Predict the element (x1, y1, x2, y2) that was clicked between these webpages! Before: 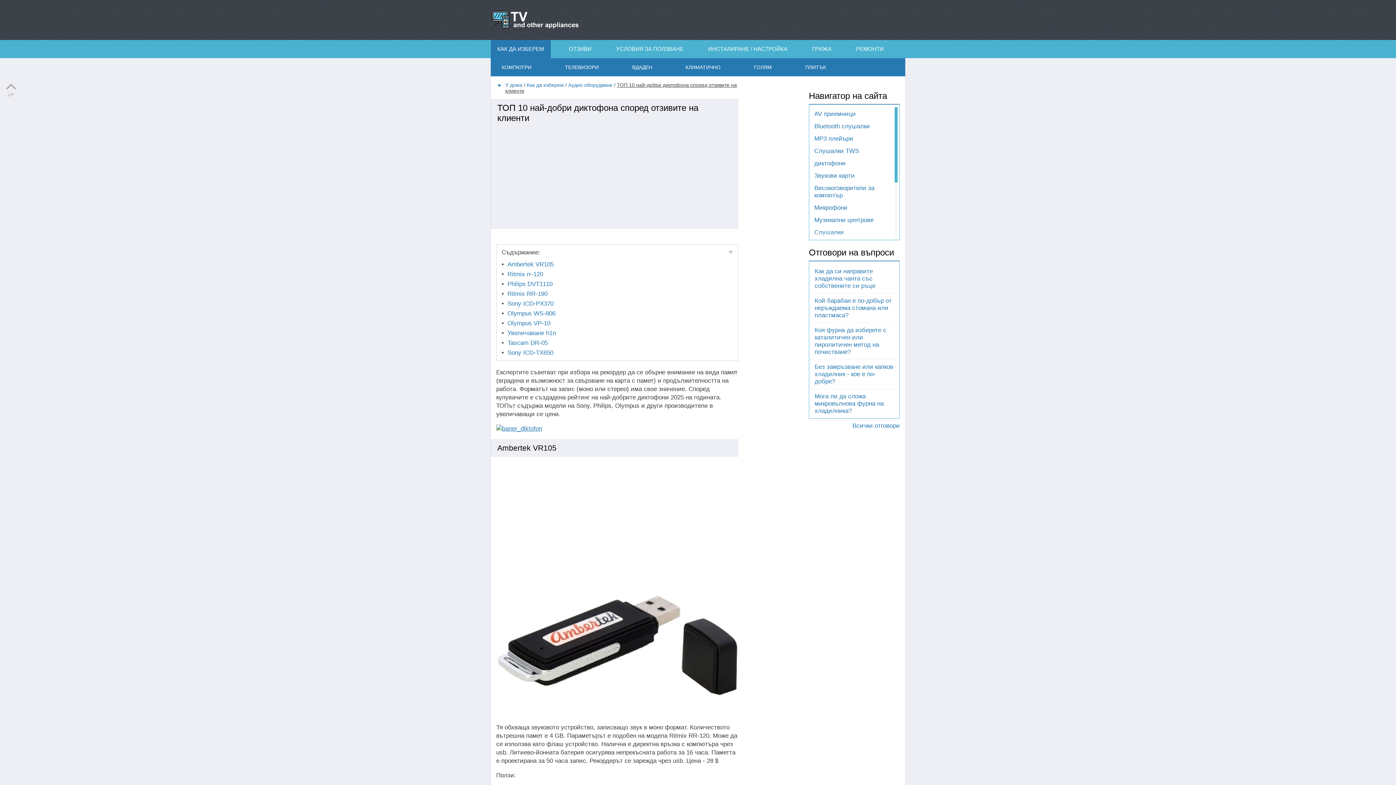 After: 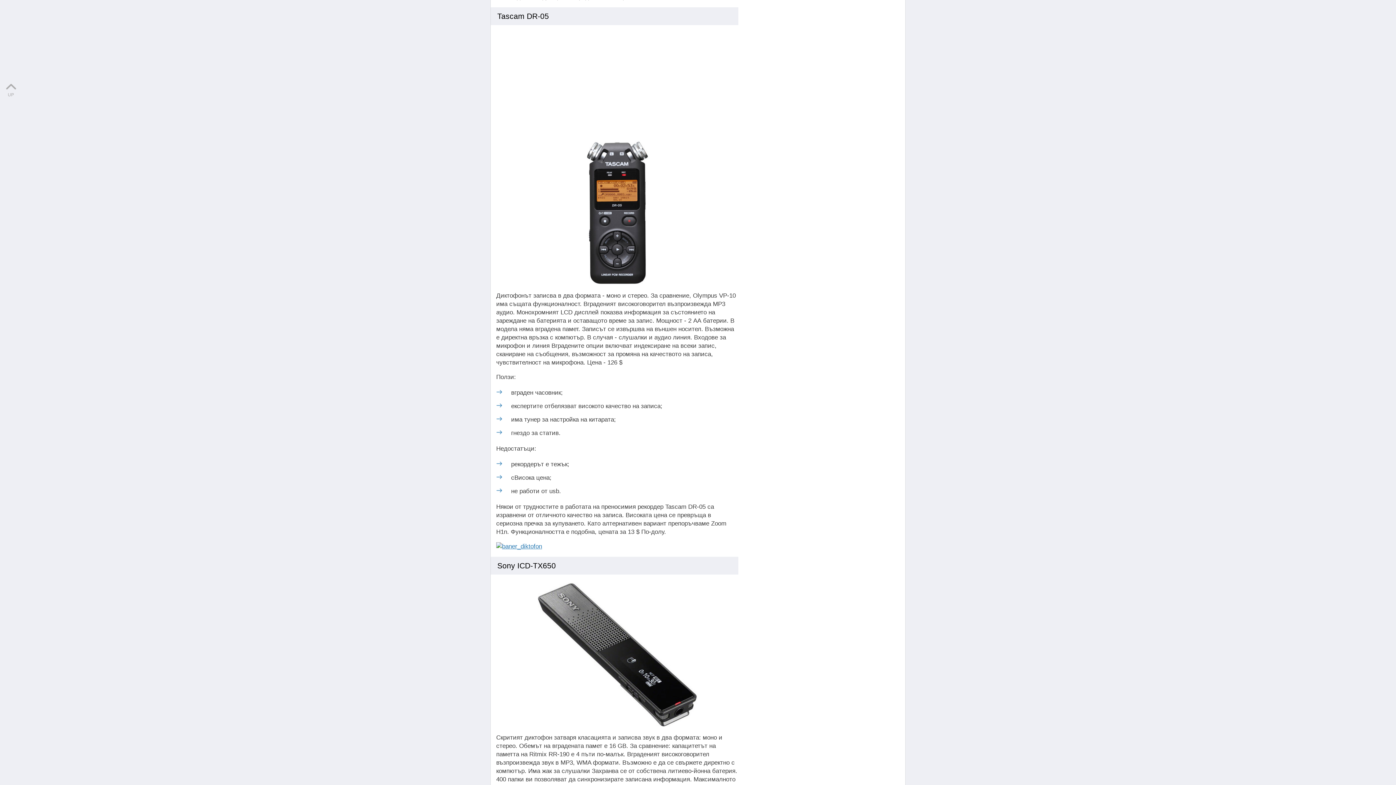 Action: label: Tascam DR-05 bbox: (507, 339, 548, 346)